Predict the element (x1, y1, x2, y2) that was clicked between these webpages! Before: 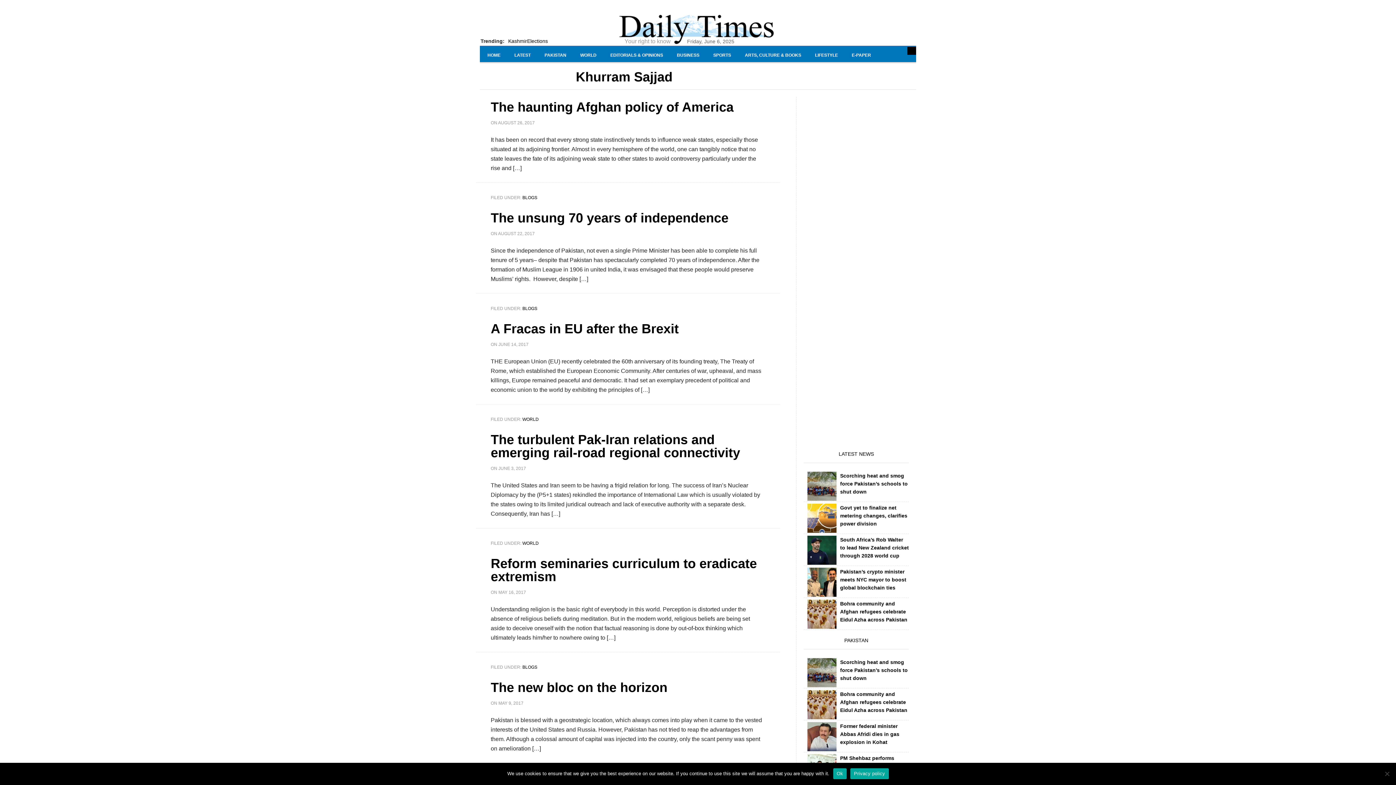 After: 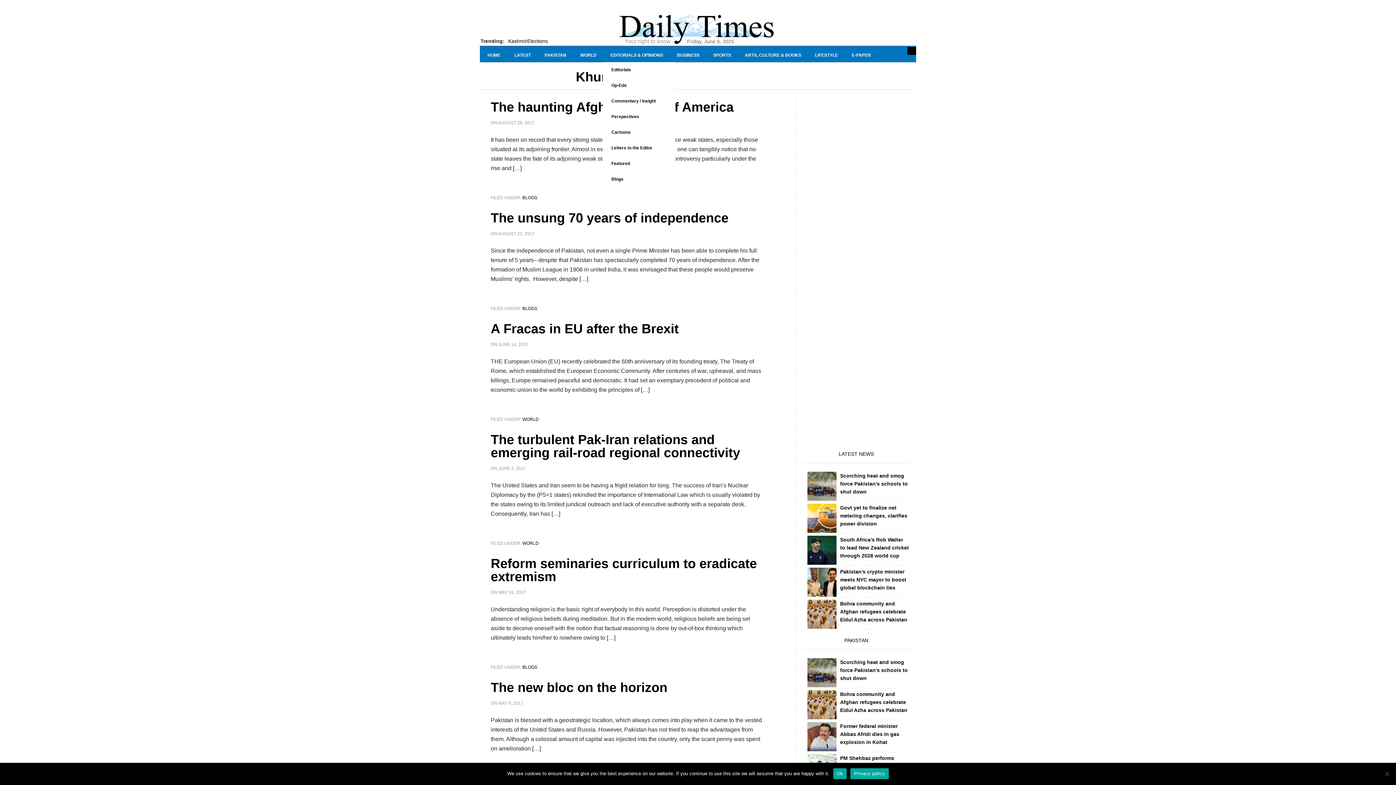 Action: bbox: (602, 46, 670, 63) label: EDITORIALS & OPINIONS